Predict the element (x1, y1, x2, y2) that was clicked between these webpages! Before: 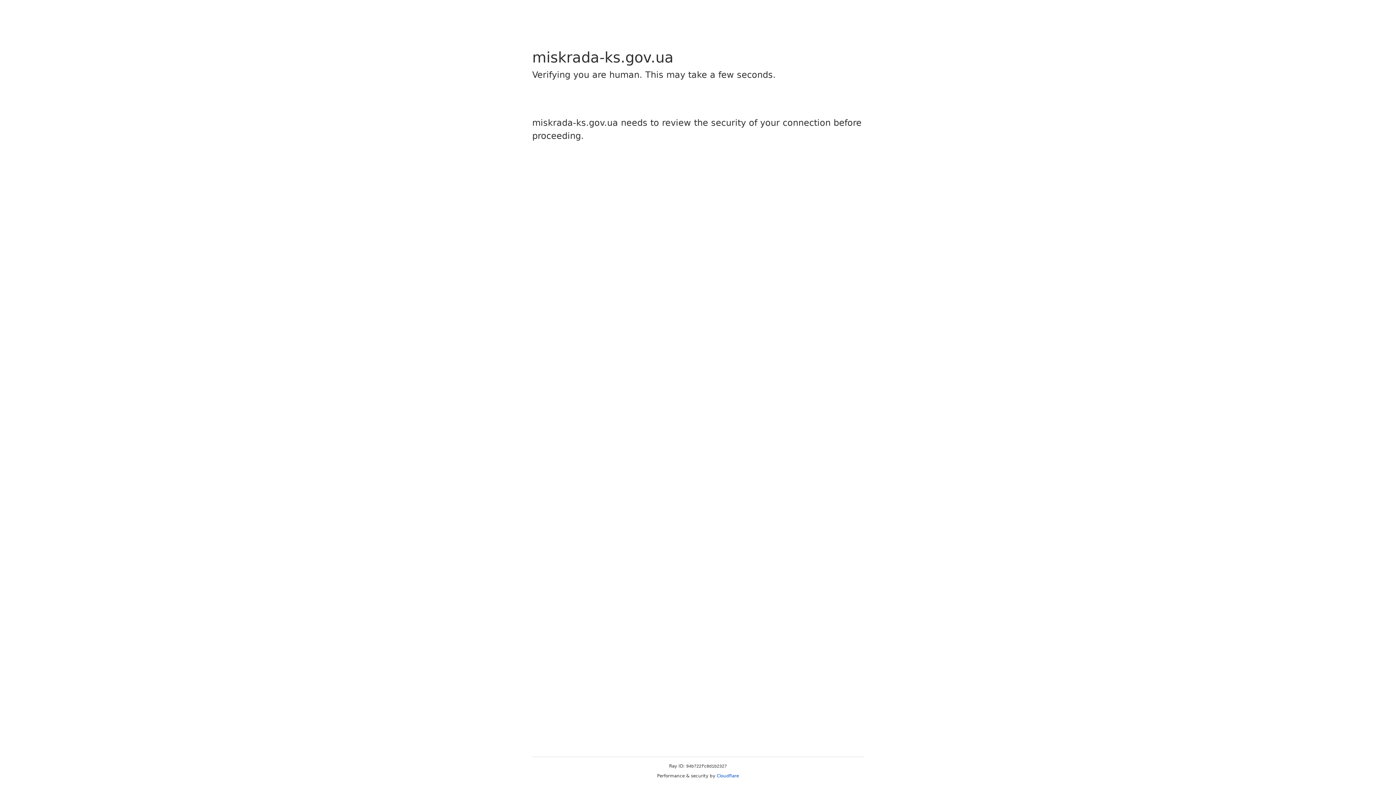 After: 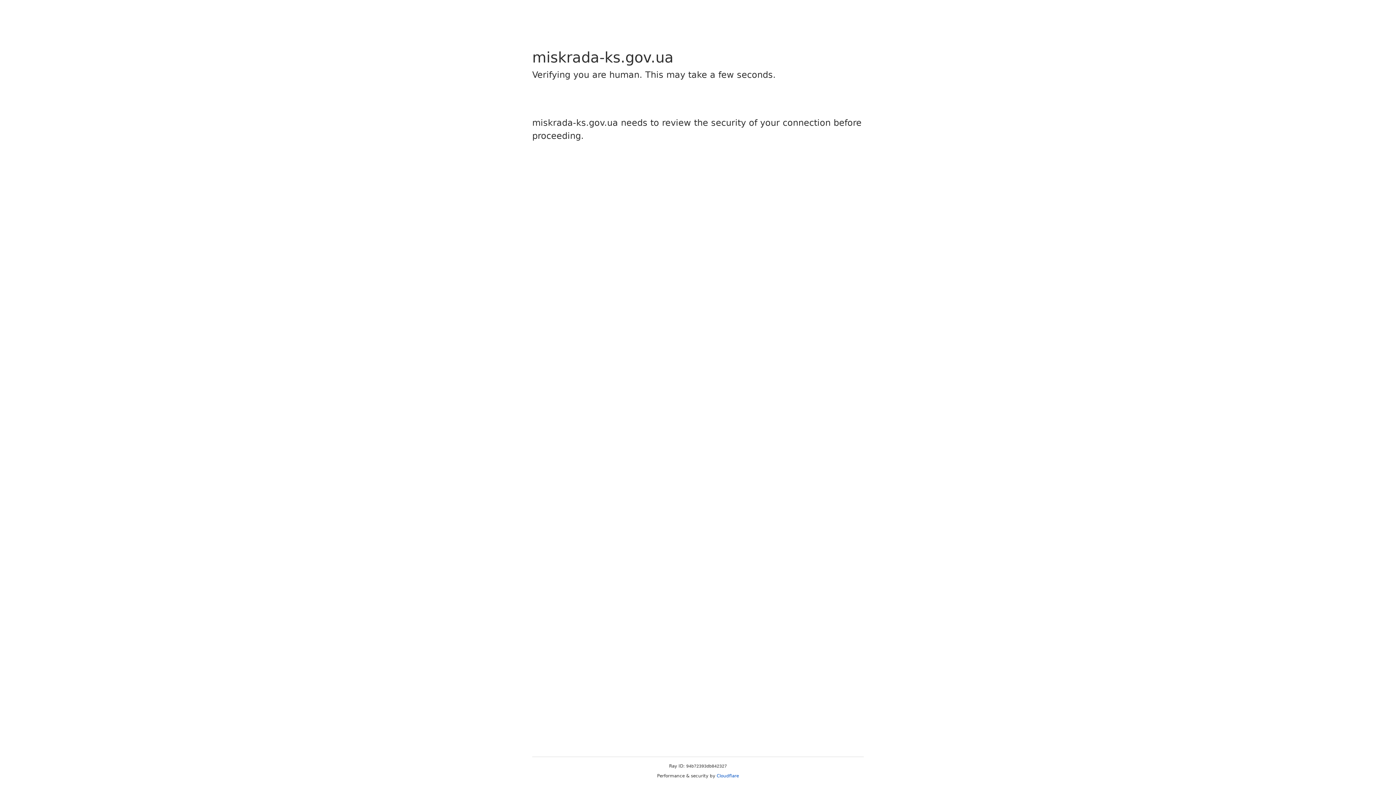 Action: label: Cloudflare bbox: (716, 773, 739, 778)